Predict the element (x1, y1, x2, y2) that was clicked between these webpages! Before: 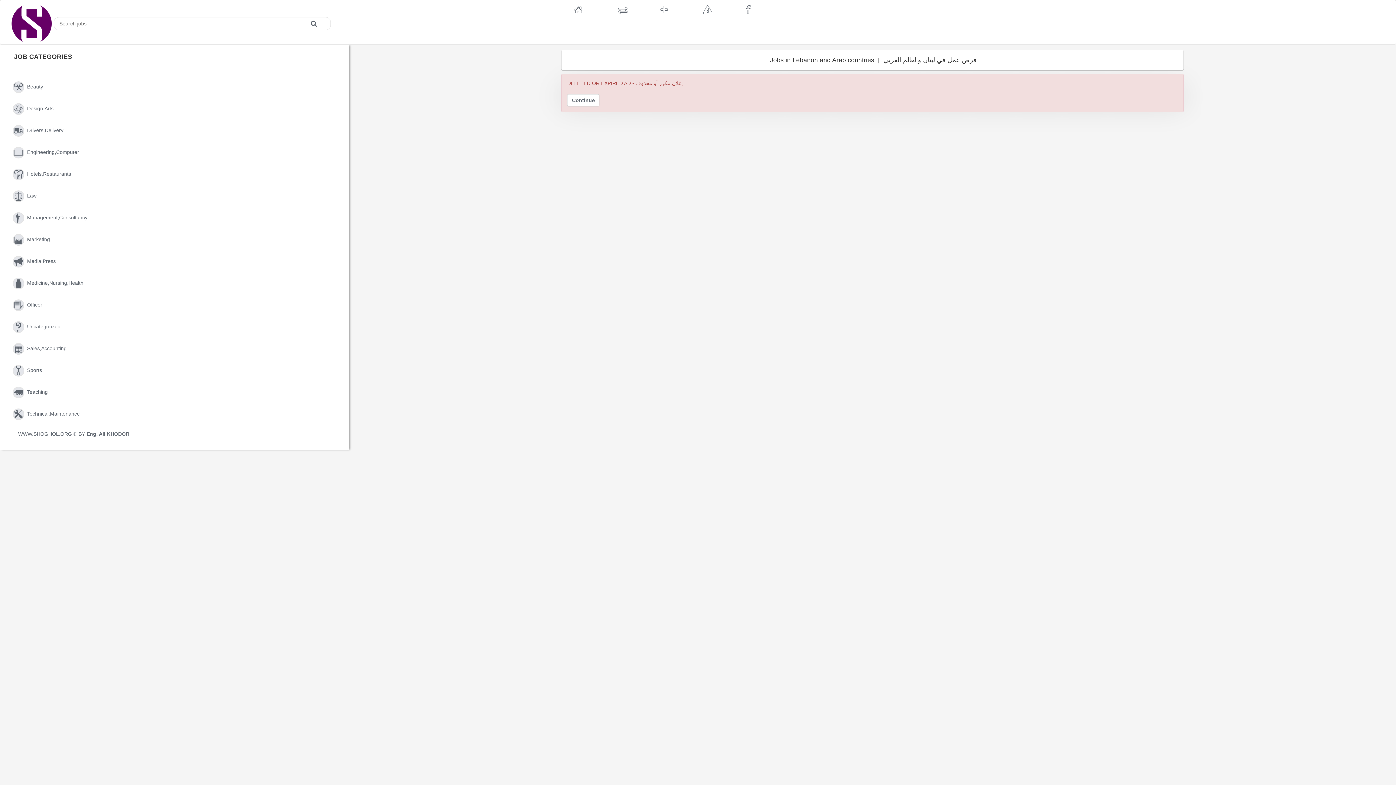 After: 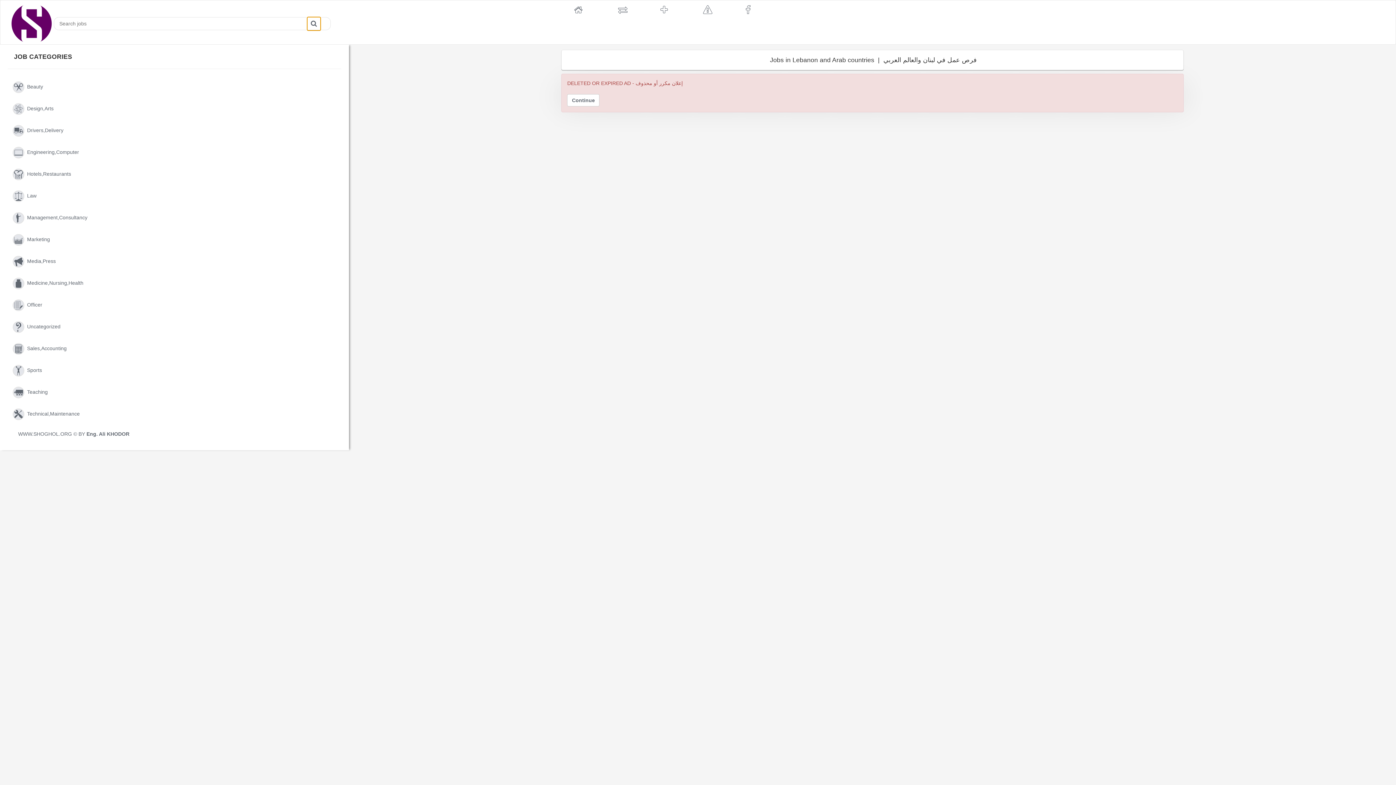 Action: bbox: (307, 17, 320, 30)